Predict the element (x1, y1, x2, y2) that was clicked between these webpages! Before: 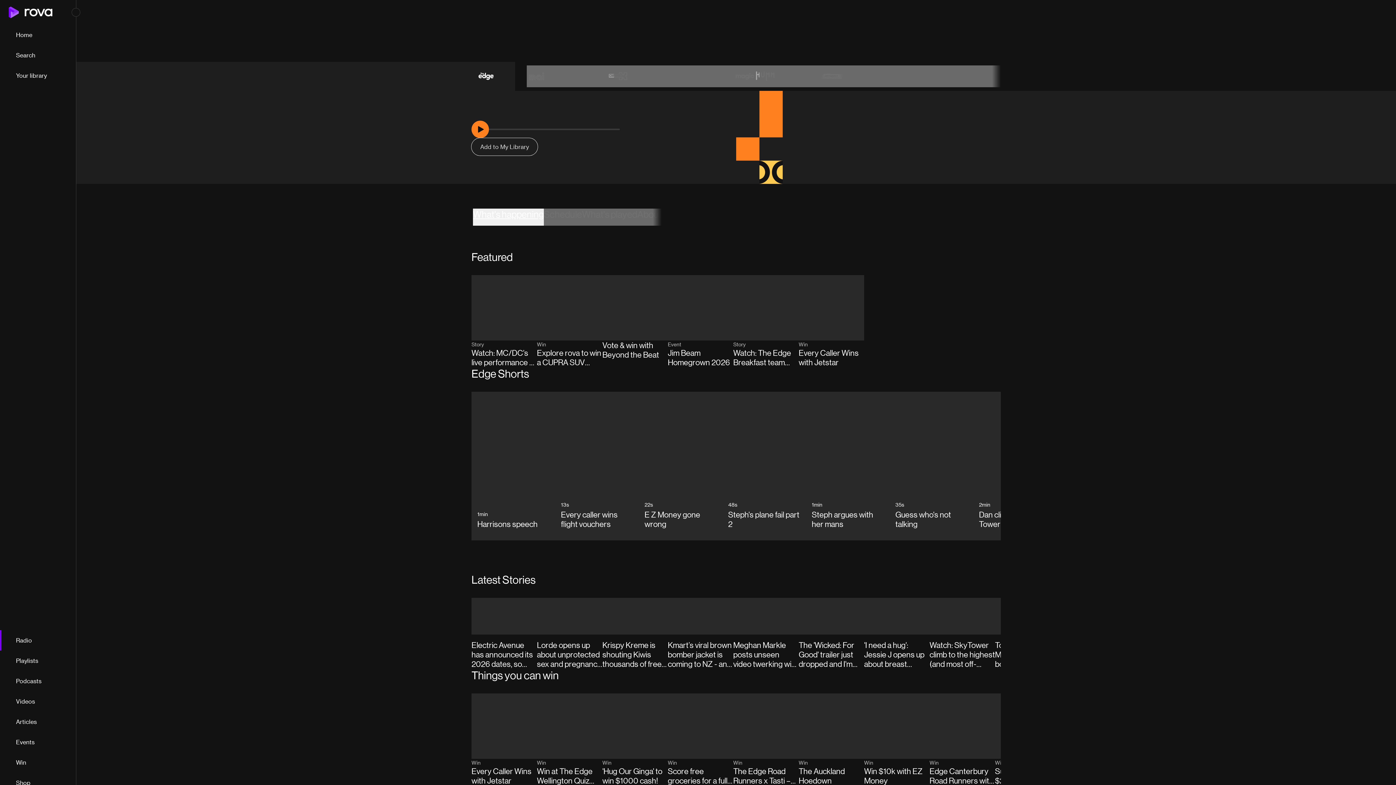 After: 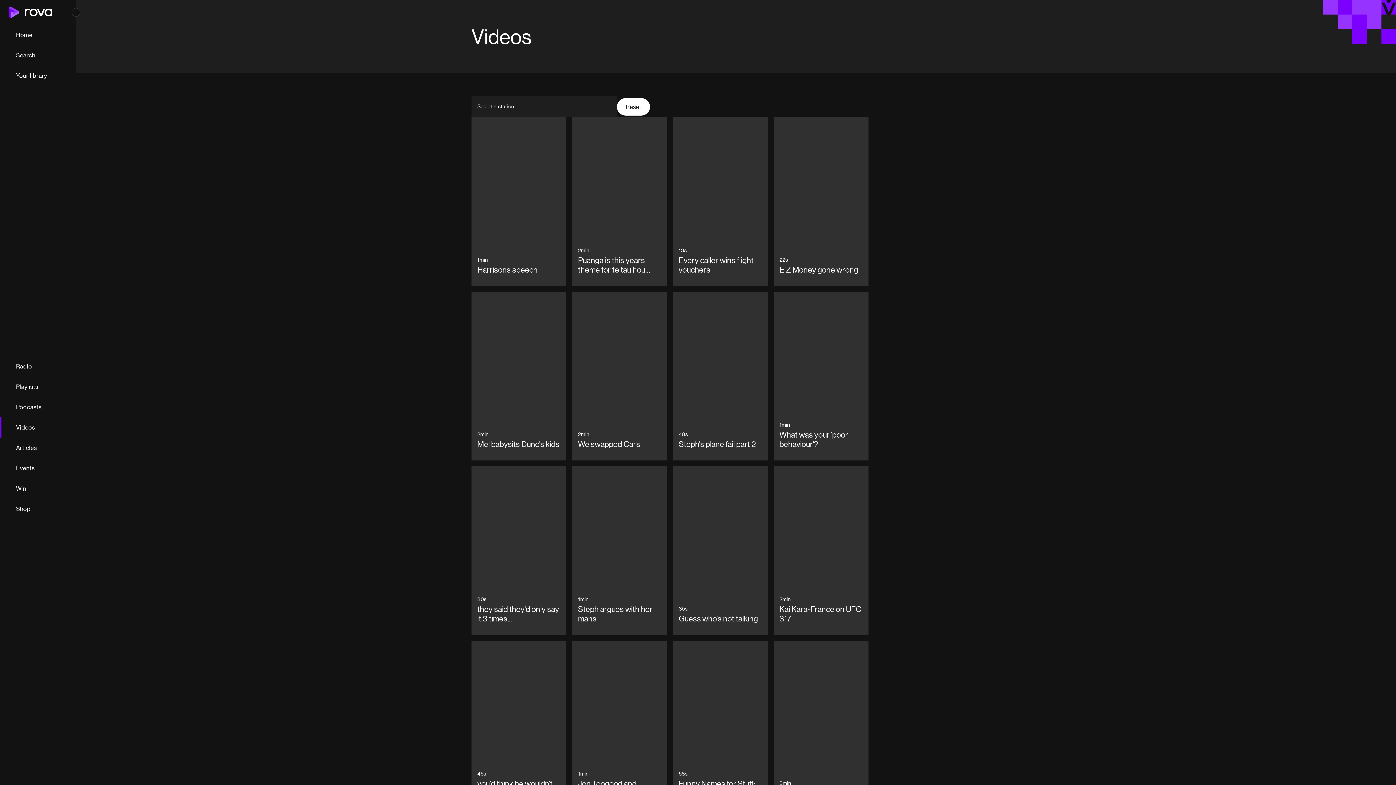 Action: bbox: (0, 691, 76, 712) label: Videos